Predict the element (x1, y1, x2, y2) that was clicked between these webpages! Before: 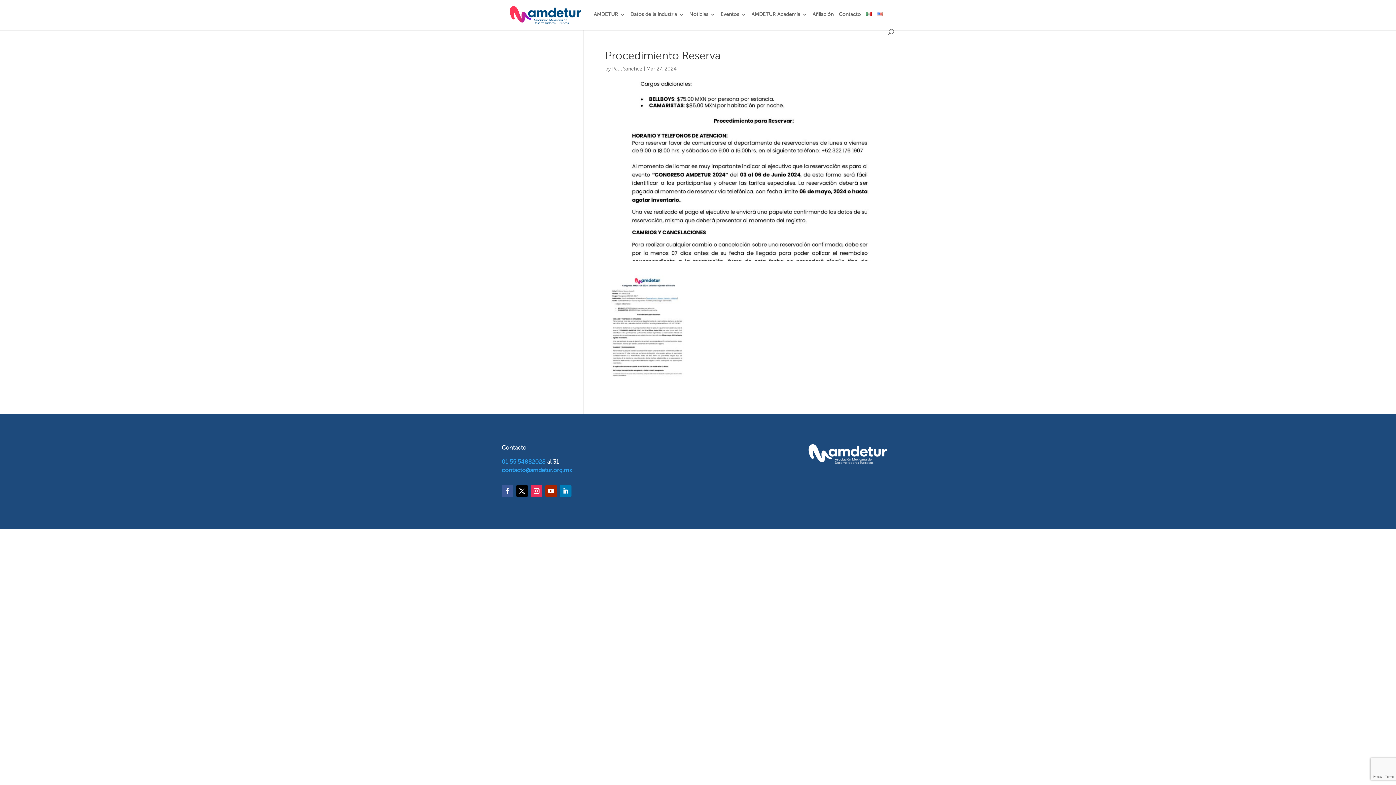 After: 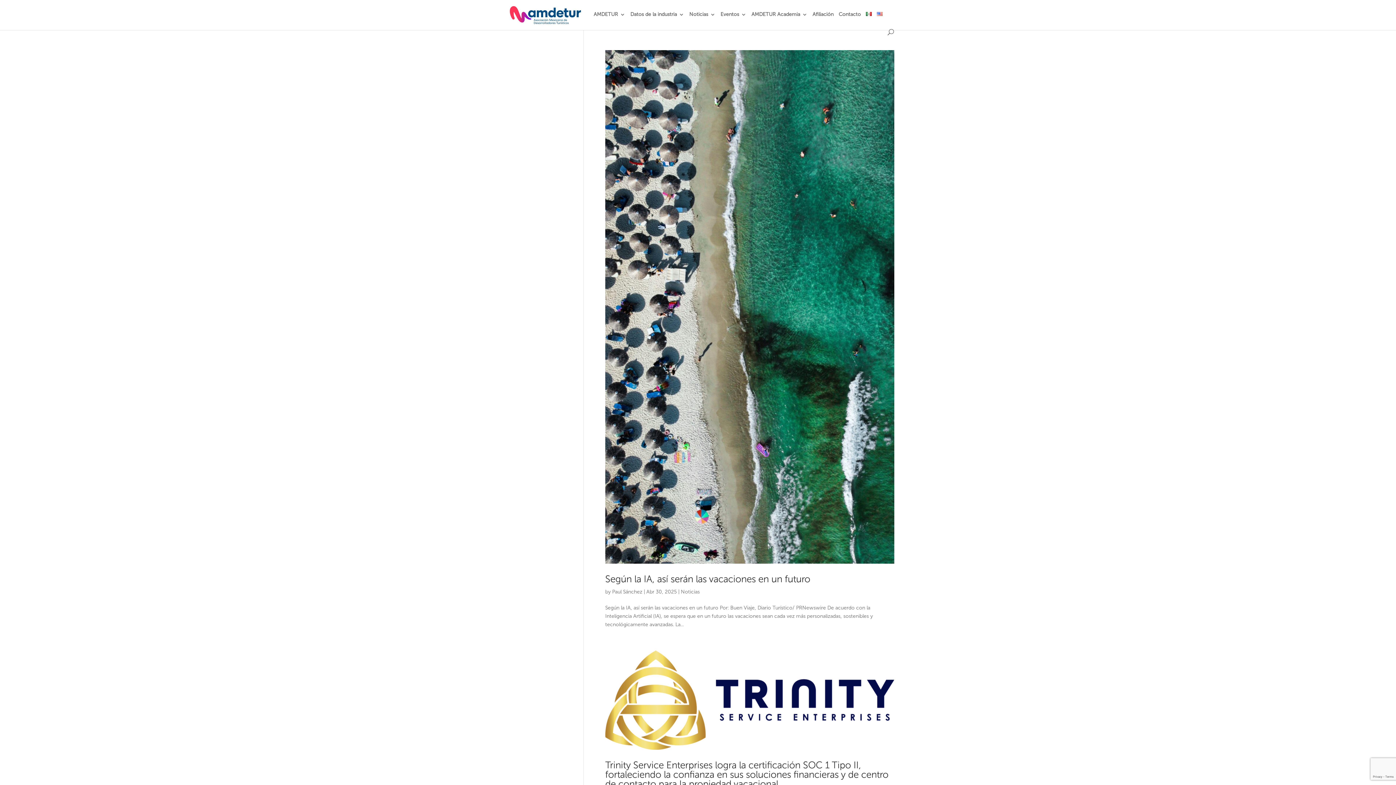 Action: bbox: (612, 65, 642, 72) label: Paul Sánchez